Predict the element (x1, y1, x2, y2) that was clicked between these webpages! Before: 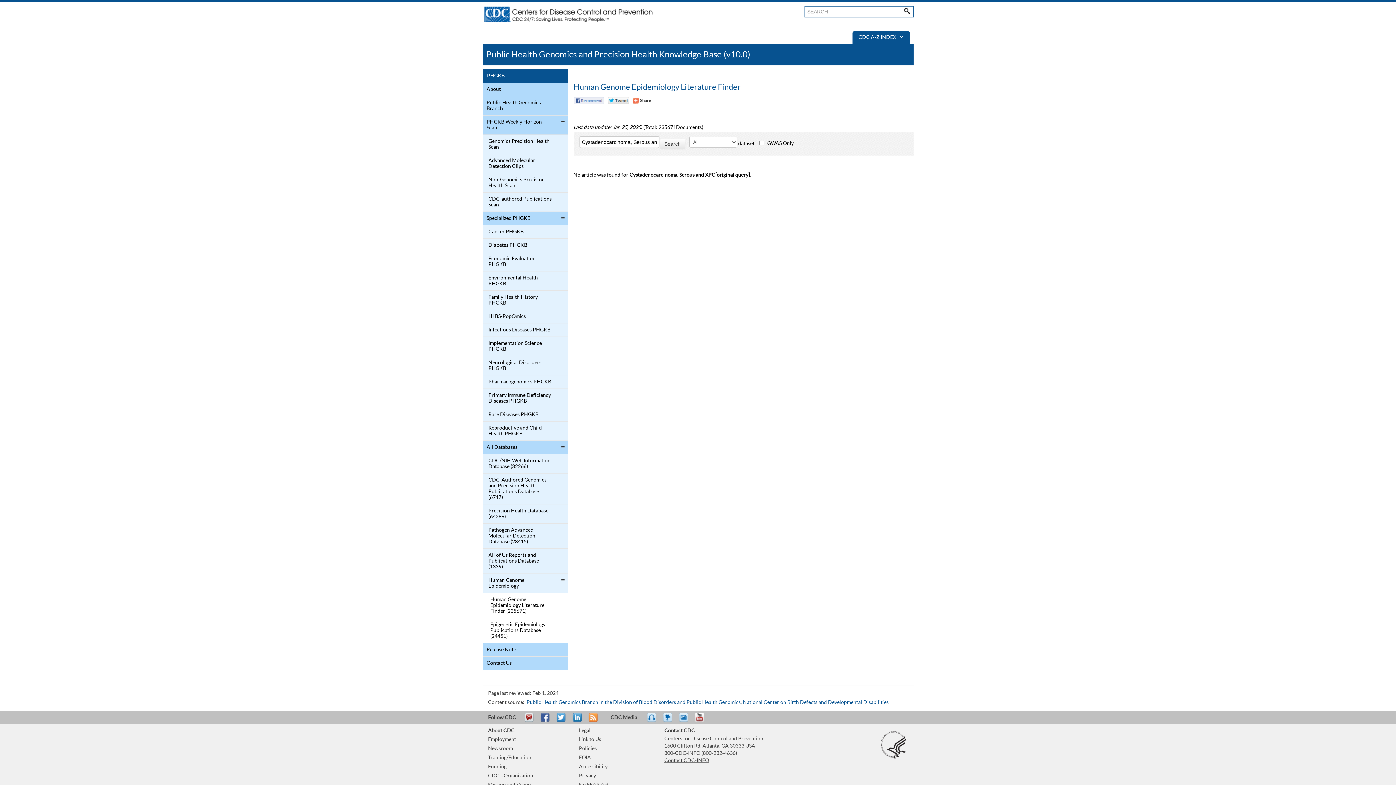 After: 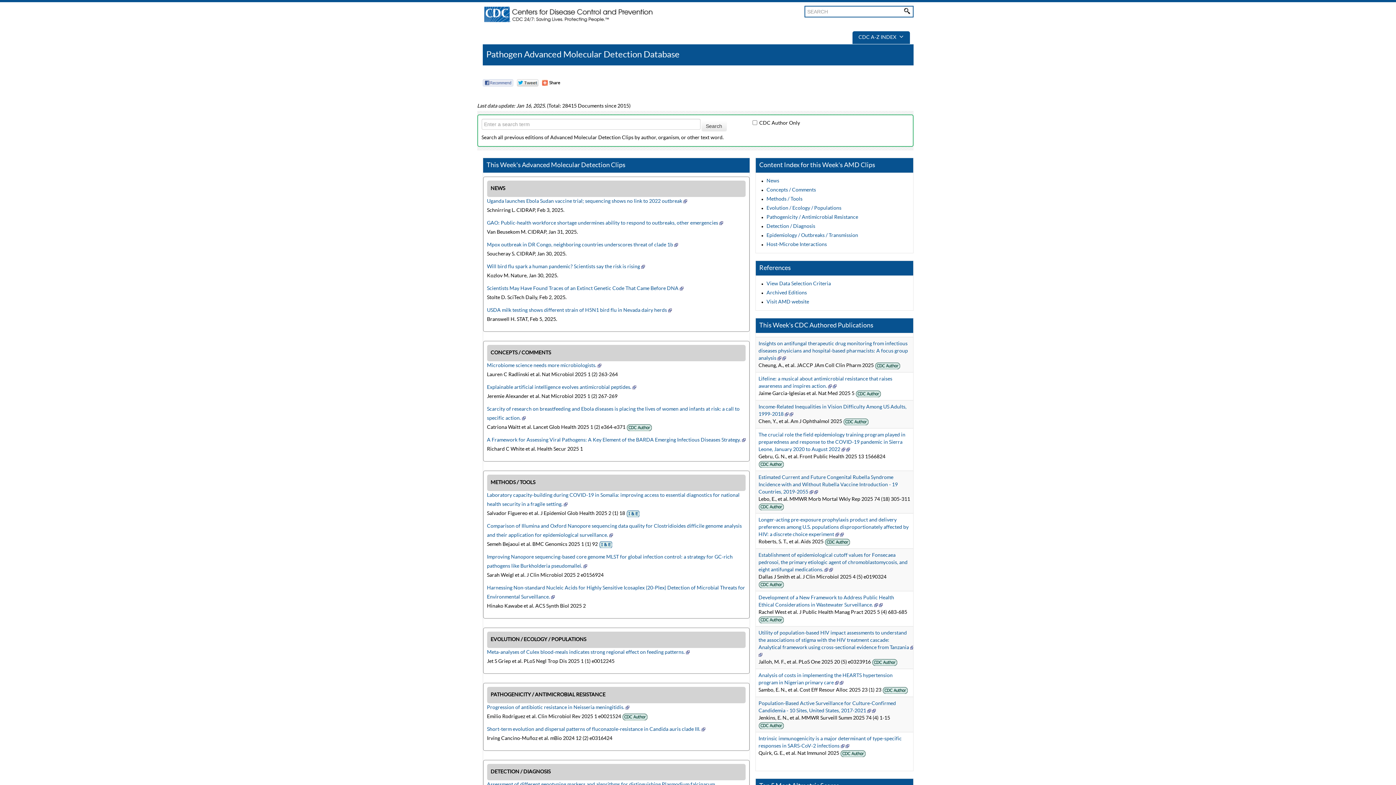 Action: label: Pathogen Advanced Molecular Detection Database (28415) bbox: (484, 525, 552, 546)